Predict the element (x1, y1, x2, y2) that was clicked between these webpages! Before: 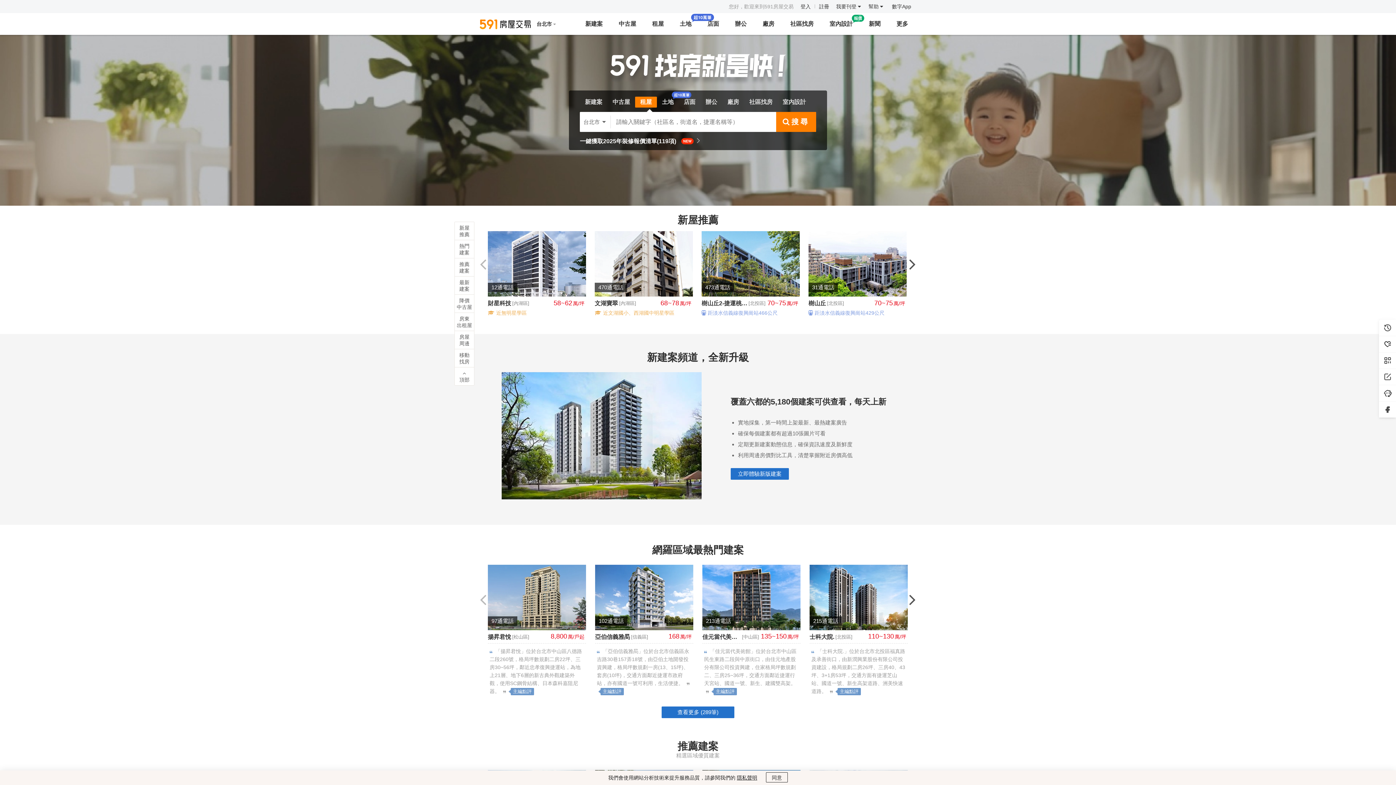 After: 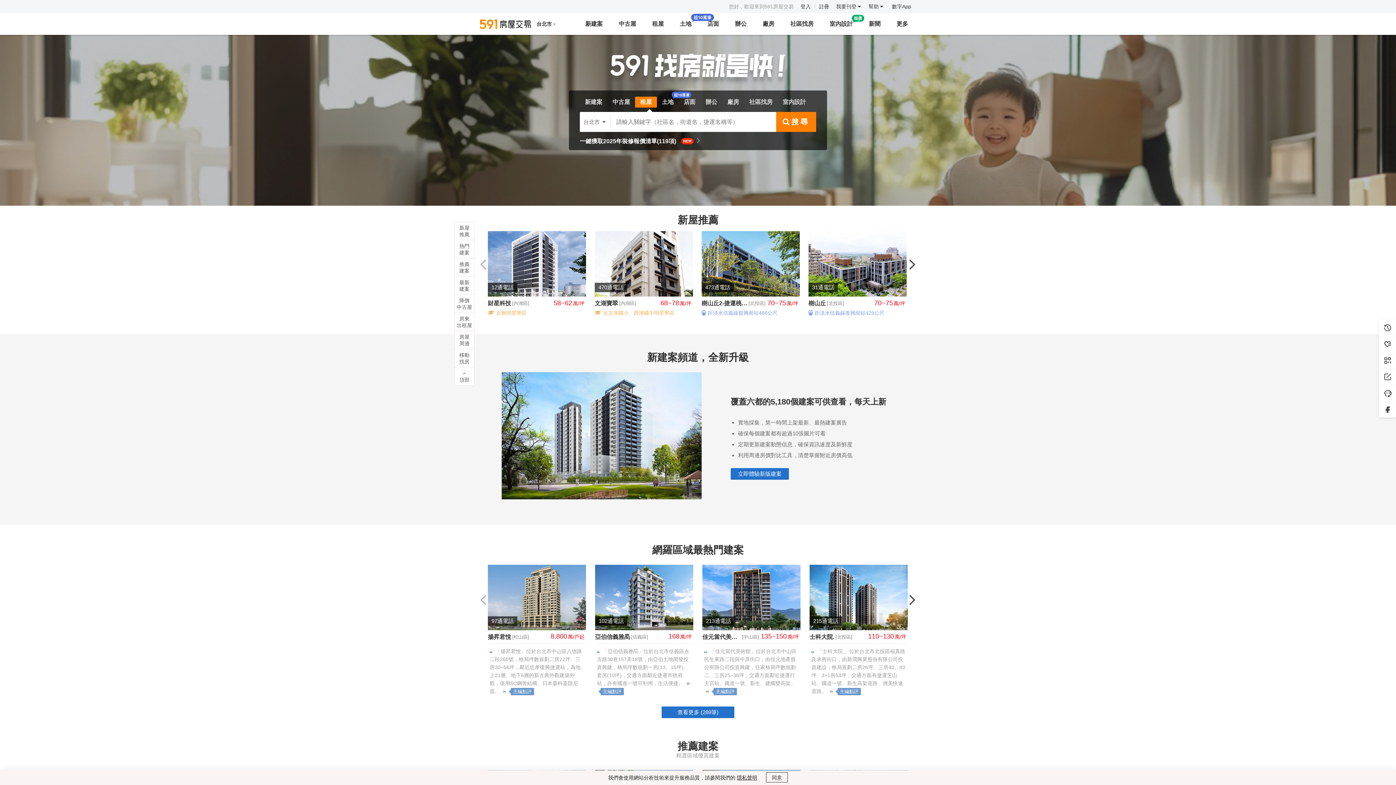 Action: bbox: (594, 231, 693, 316) label: 470通電話
文湖寶翠
[內湖區]
68~78萬/坪
近文湖國小、西湖國中明星學區